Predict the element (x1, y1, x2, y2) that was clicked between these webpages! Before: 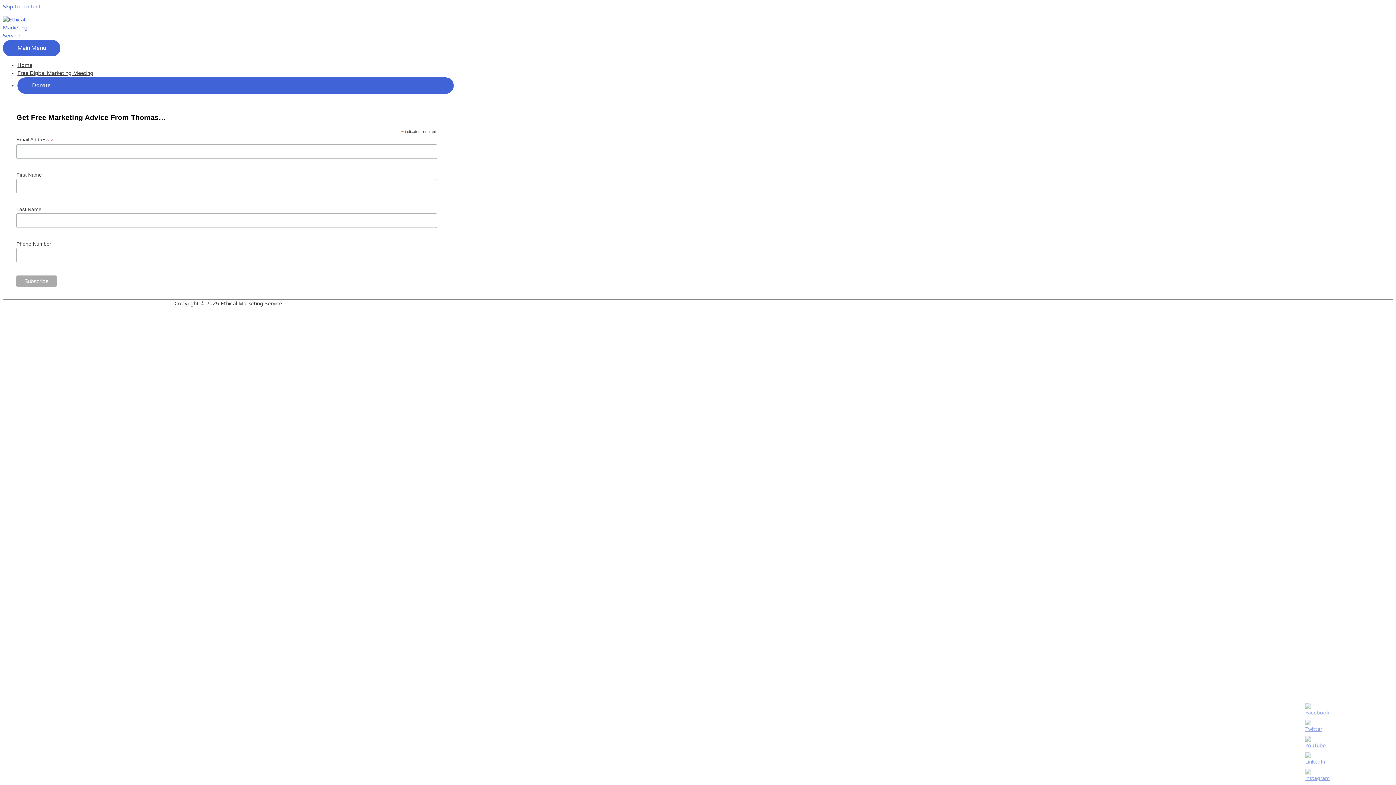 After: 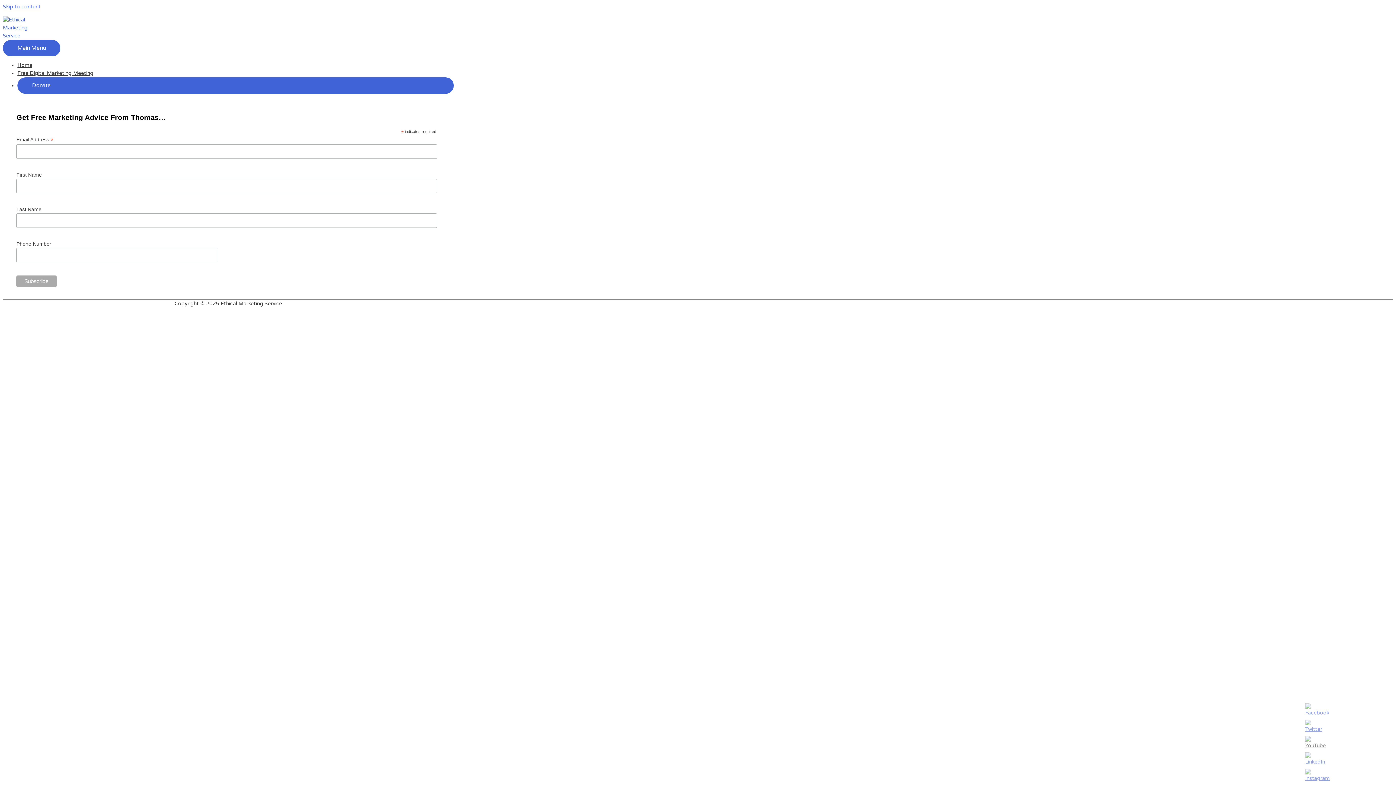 Action: bbox: (1305, 742, 1326, 749)